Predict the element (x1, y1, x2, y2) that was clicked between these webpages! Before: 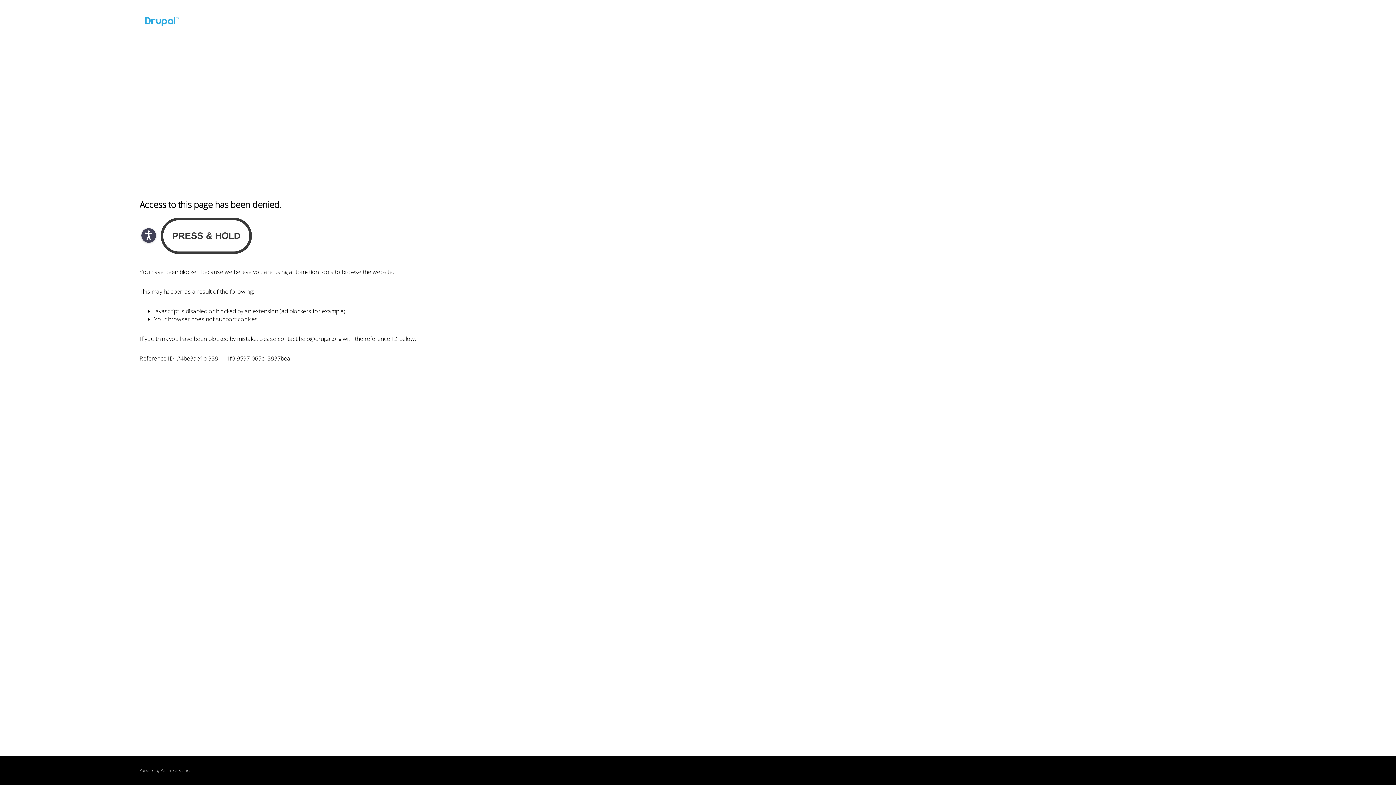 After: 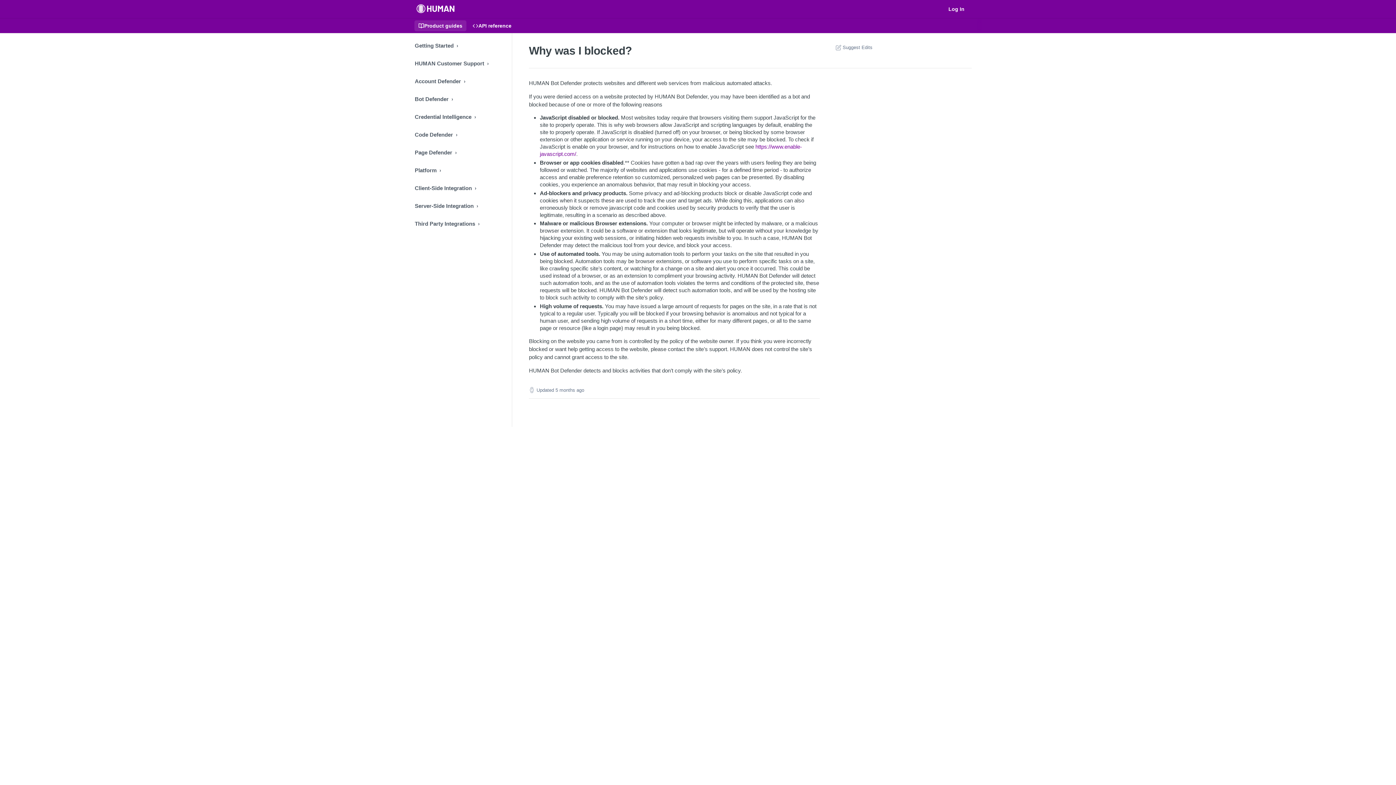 Action: label: PerimeterX bbox: (160, 768, 180, 773)